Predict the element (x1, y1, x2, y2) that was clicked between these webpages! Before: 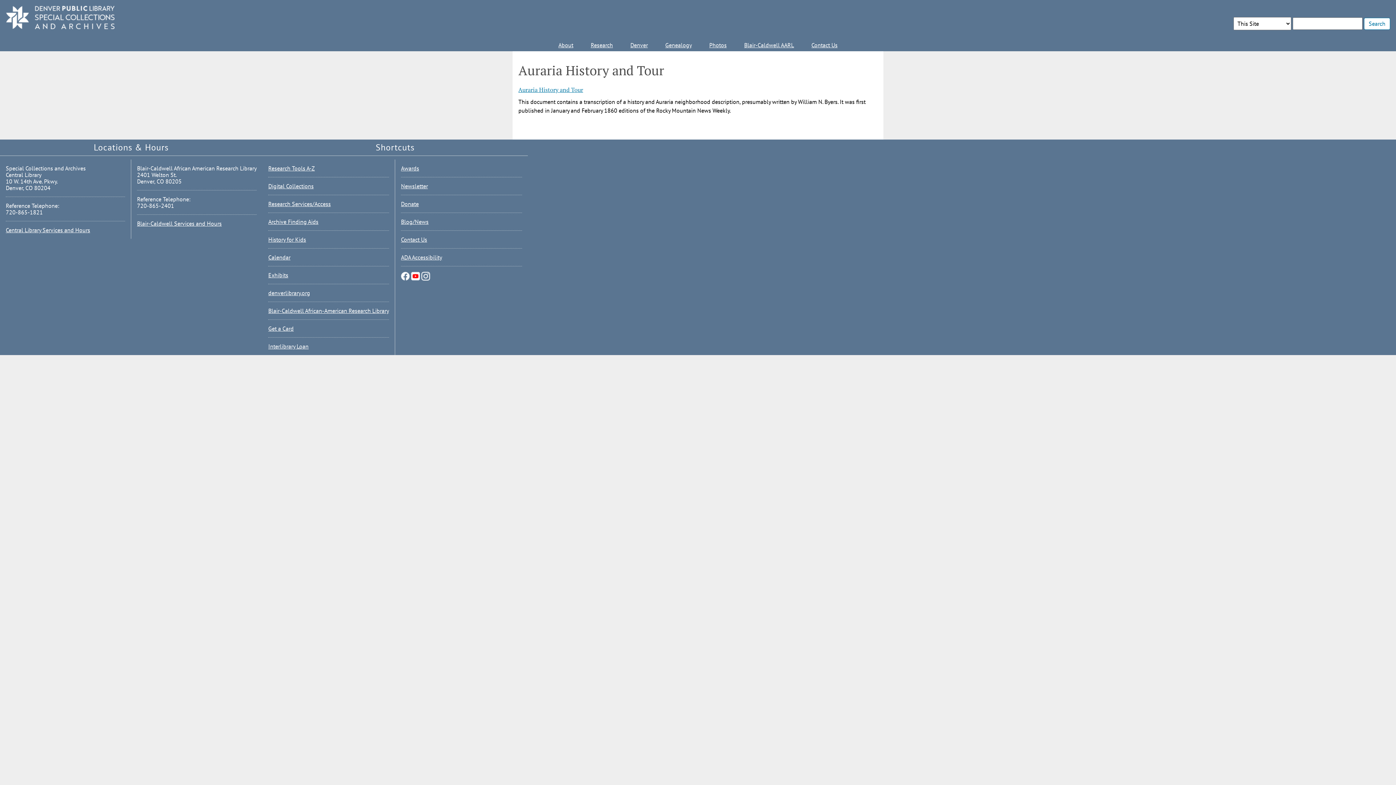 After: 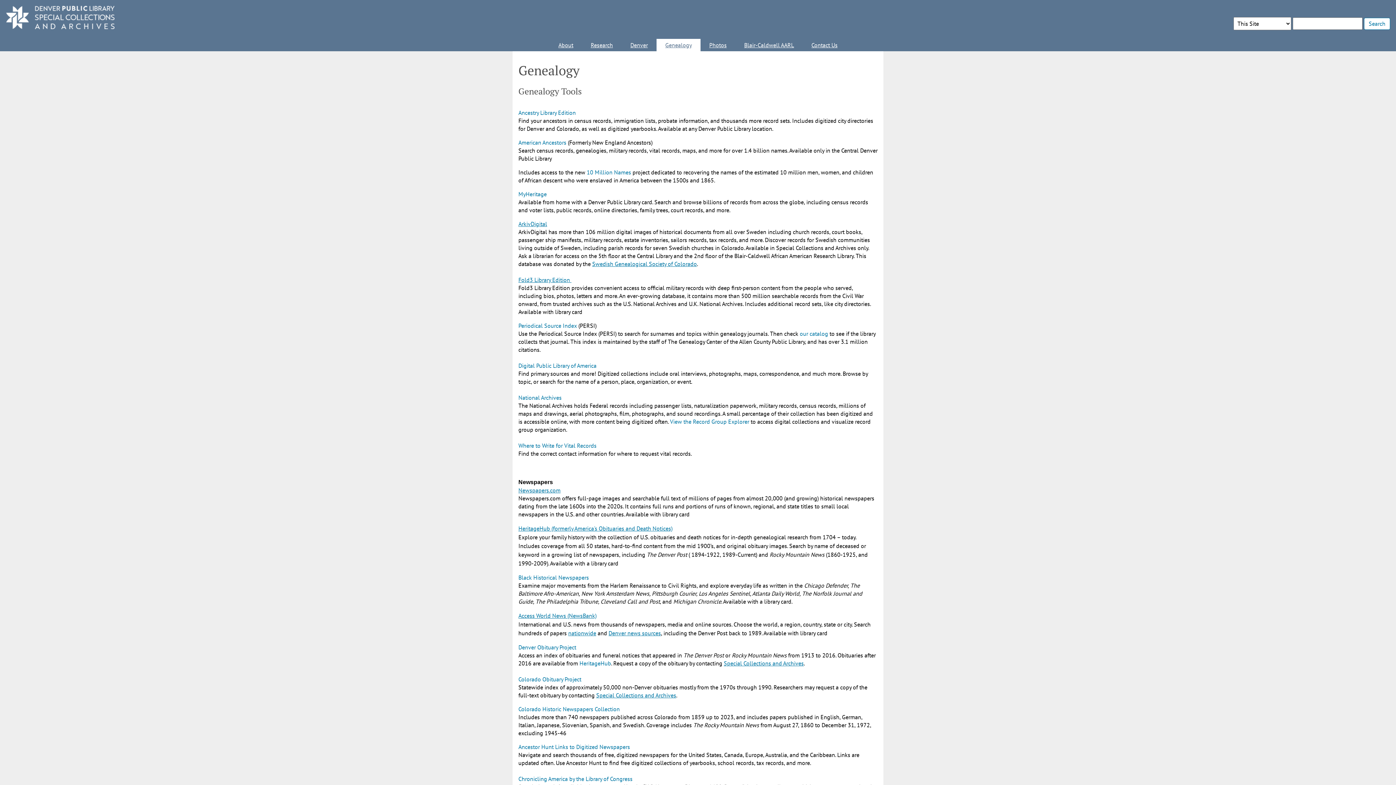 Action: label: Genealogy bbox: (656, 38, 700, 51)